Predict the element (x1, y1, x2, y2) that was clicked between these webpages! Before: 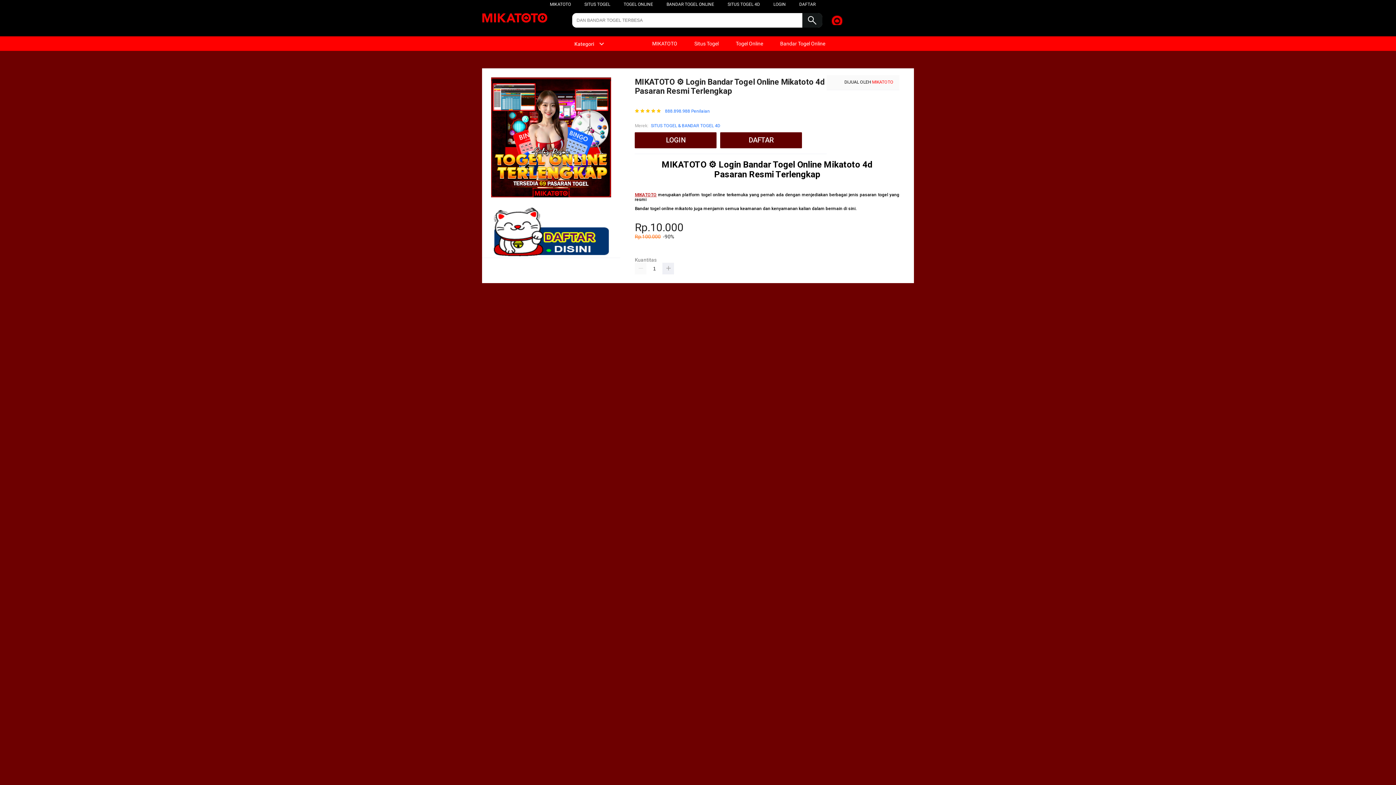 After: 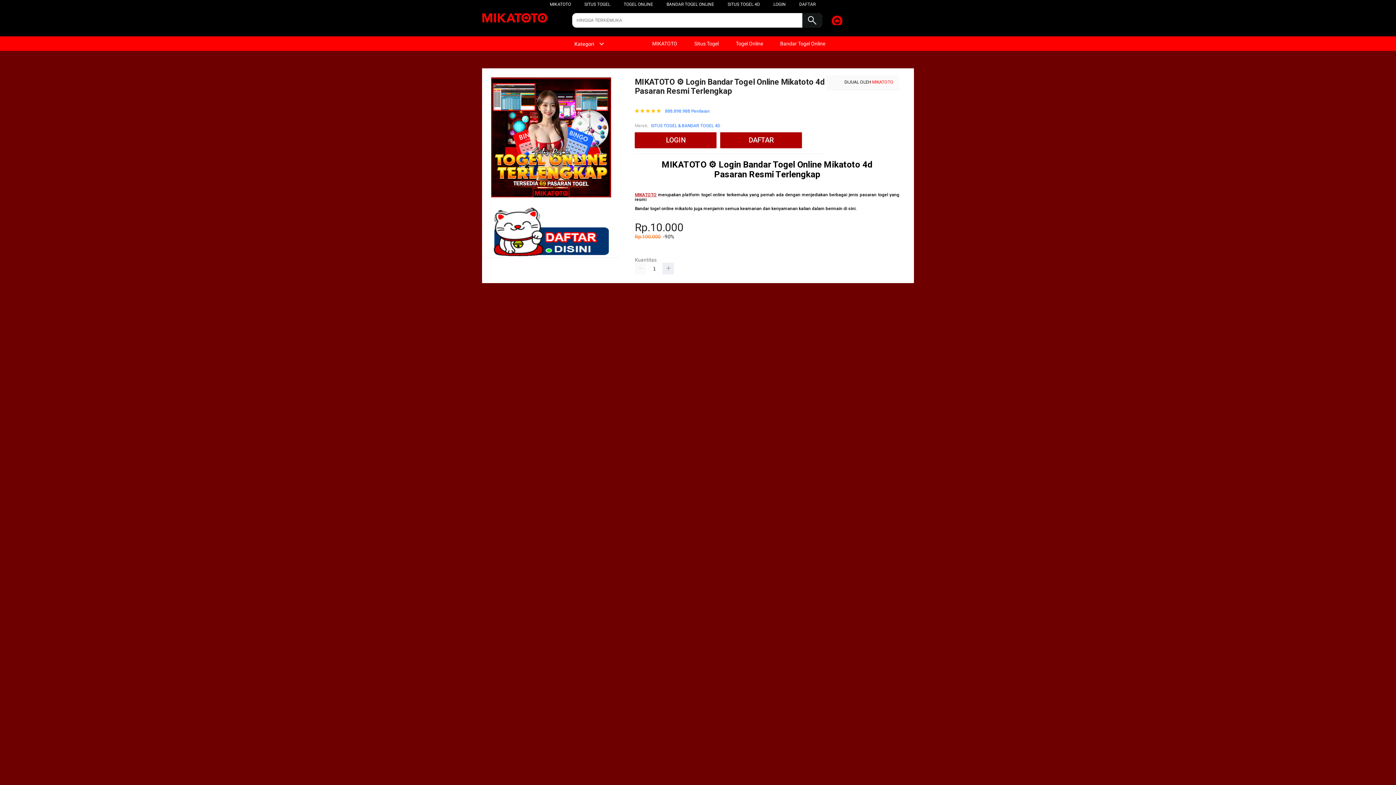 Action: bbox: (651, 122, 720, 129) label: SITUS TOGEL & BANDAR TOGEL 4D